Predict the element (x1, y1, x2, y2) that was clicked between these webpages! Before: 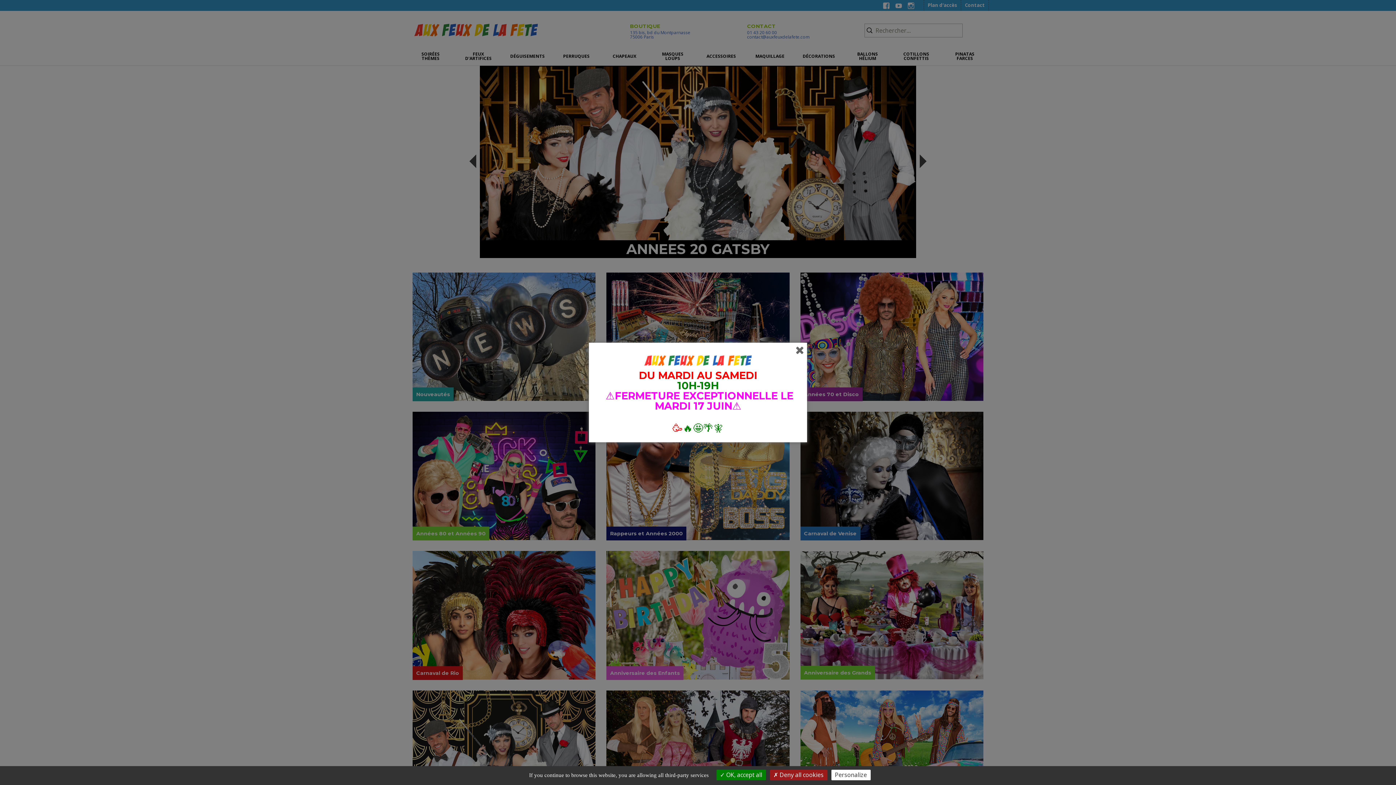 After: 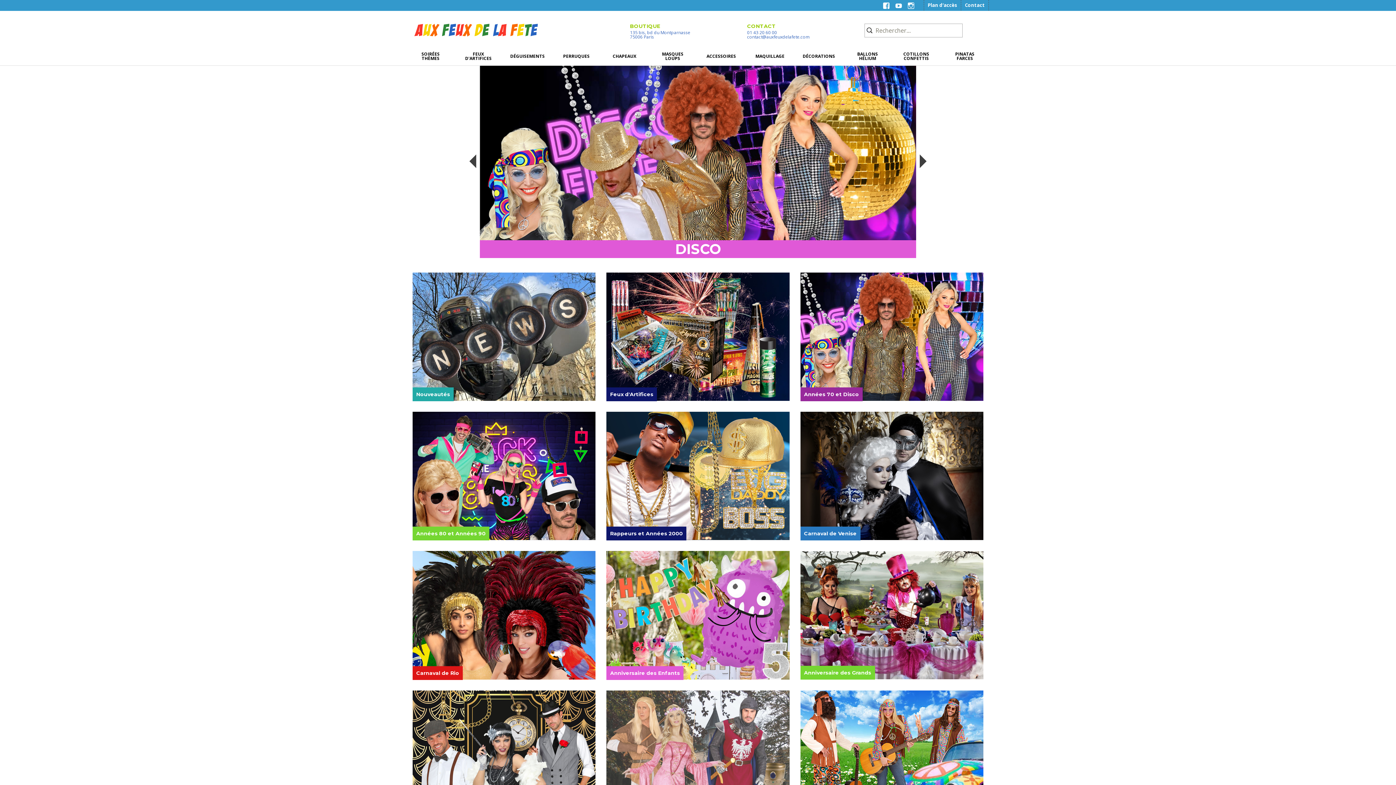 Action: bbox: (716, 770, 766, 780) label:  OK, accept all